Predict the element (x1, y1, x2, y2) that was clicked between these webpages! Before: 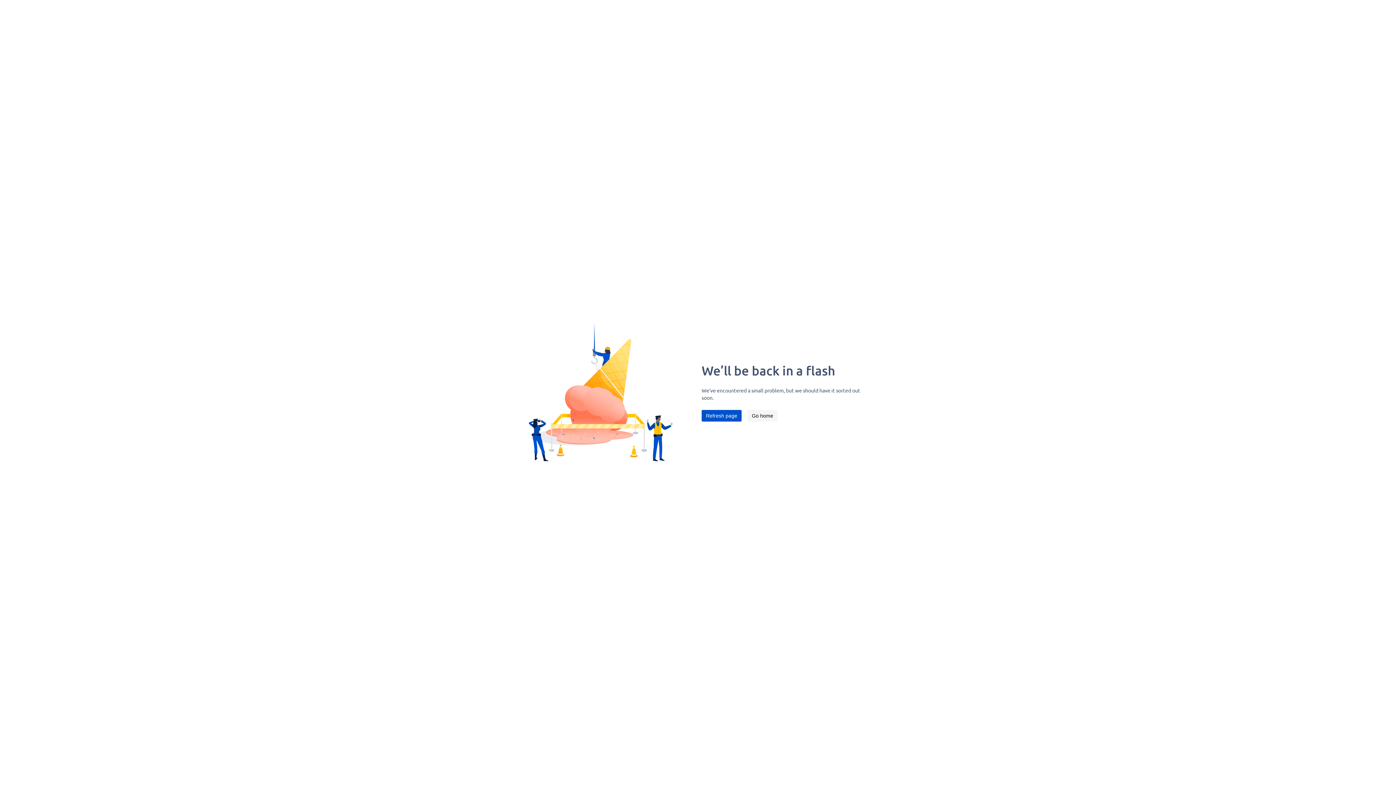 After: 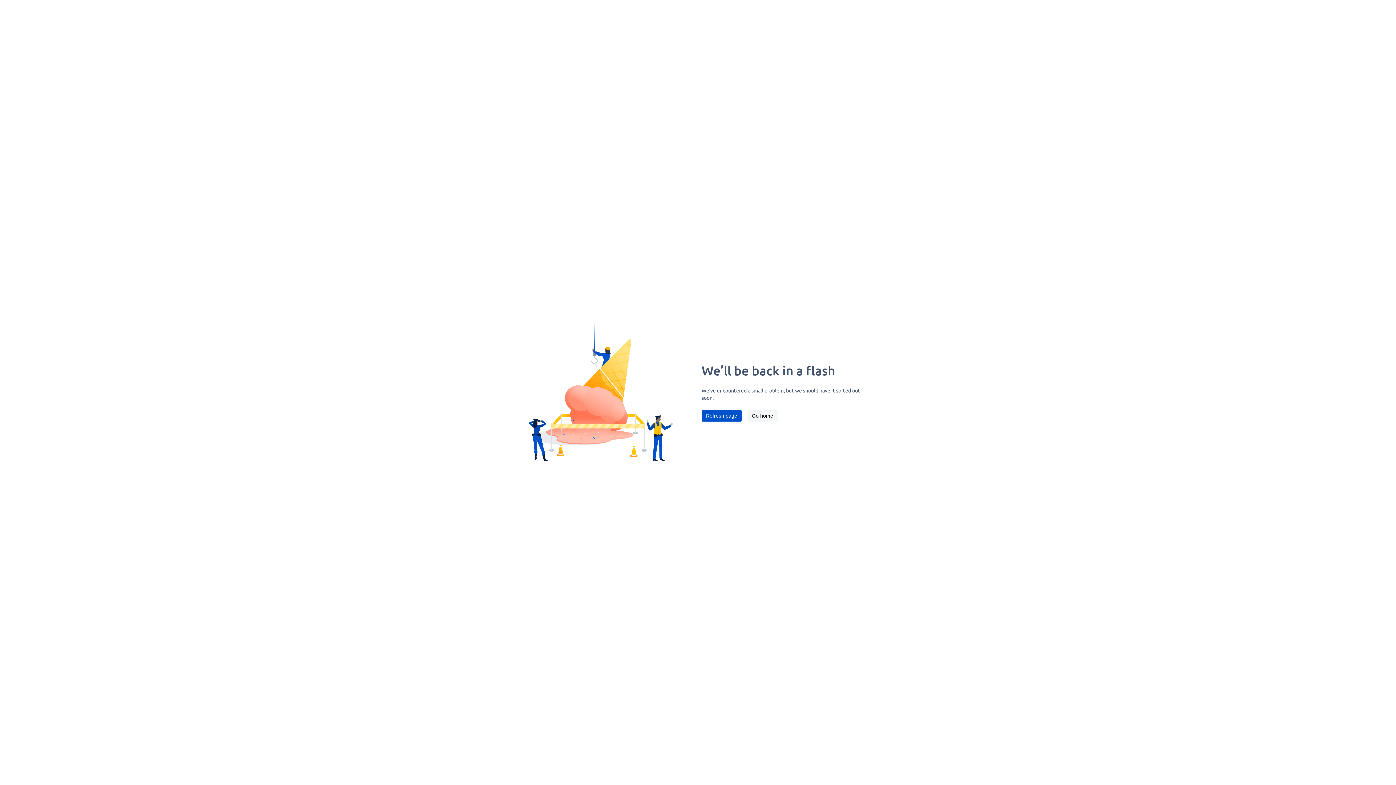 Action: label: Refresh page bbox: (701, 410, 741, 421)